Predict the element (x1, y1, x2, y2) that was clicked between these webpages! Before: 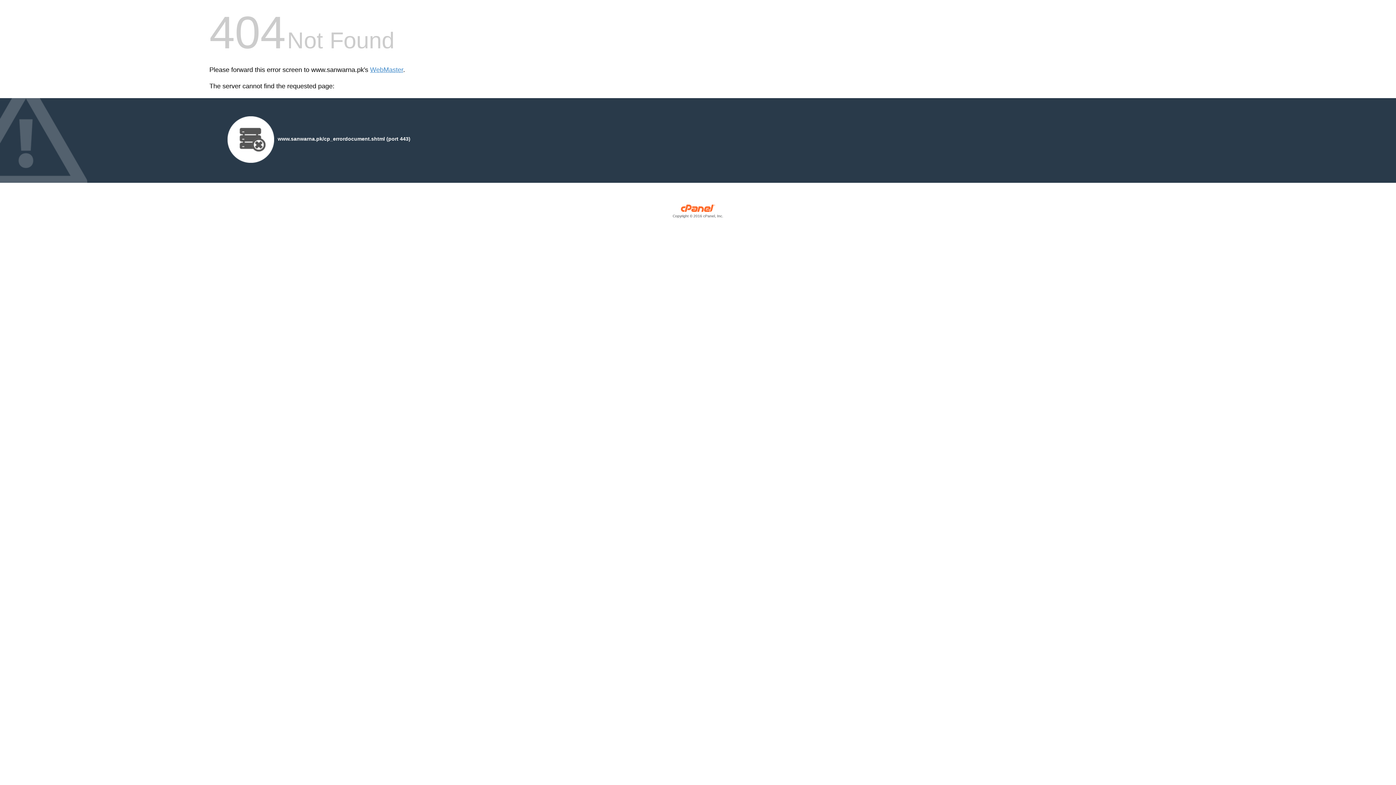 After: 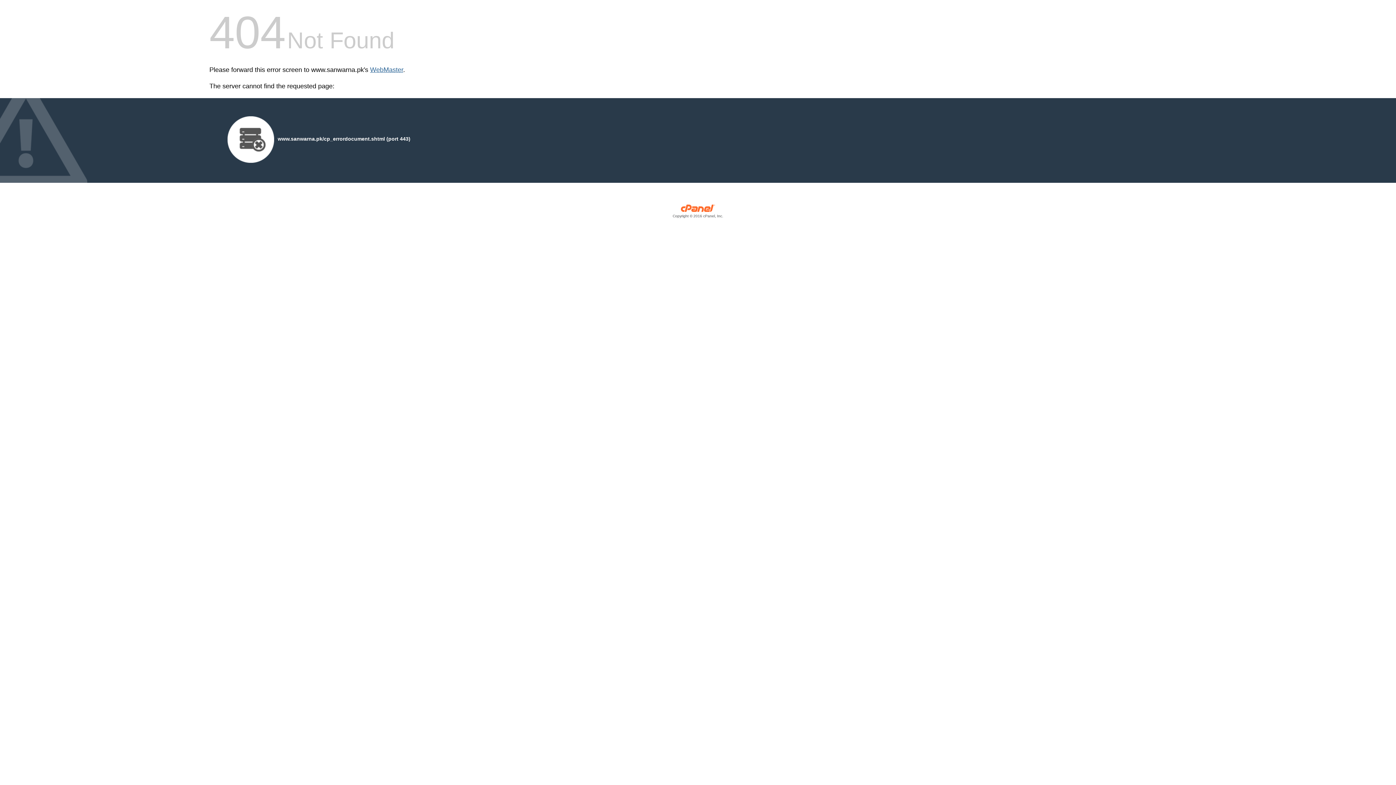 Action: bbox: (370, 66, 403, 73) label: WebMaster